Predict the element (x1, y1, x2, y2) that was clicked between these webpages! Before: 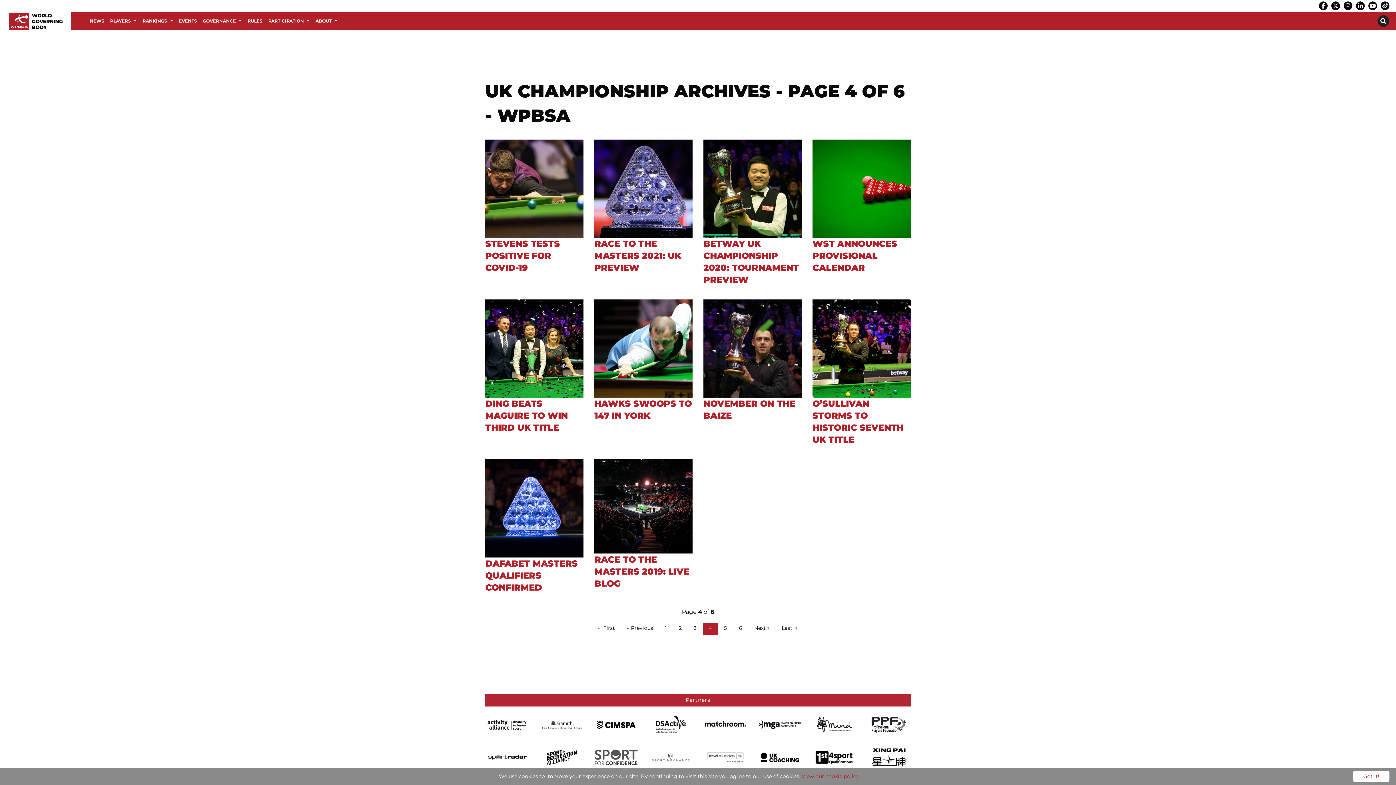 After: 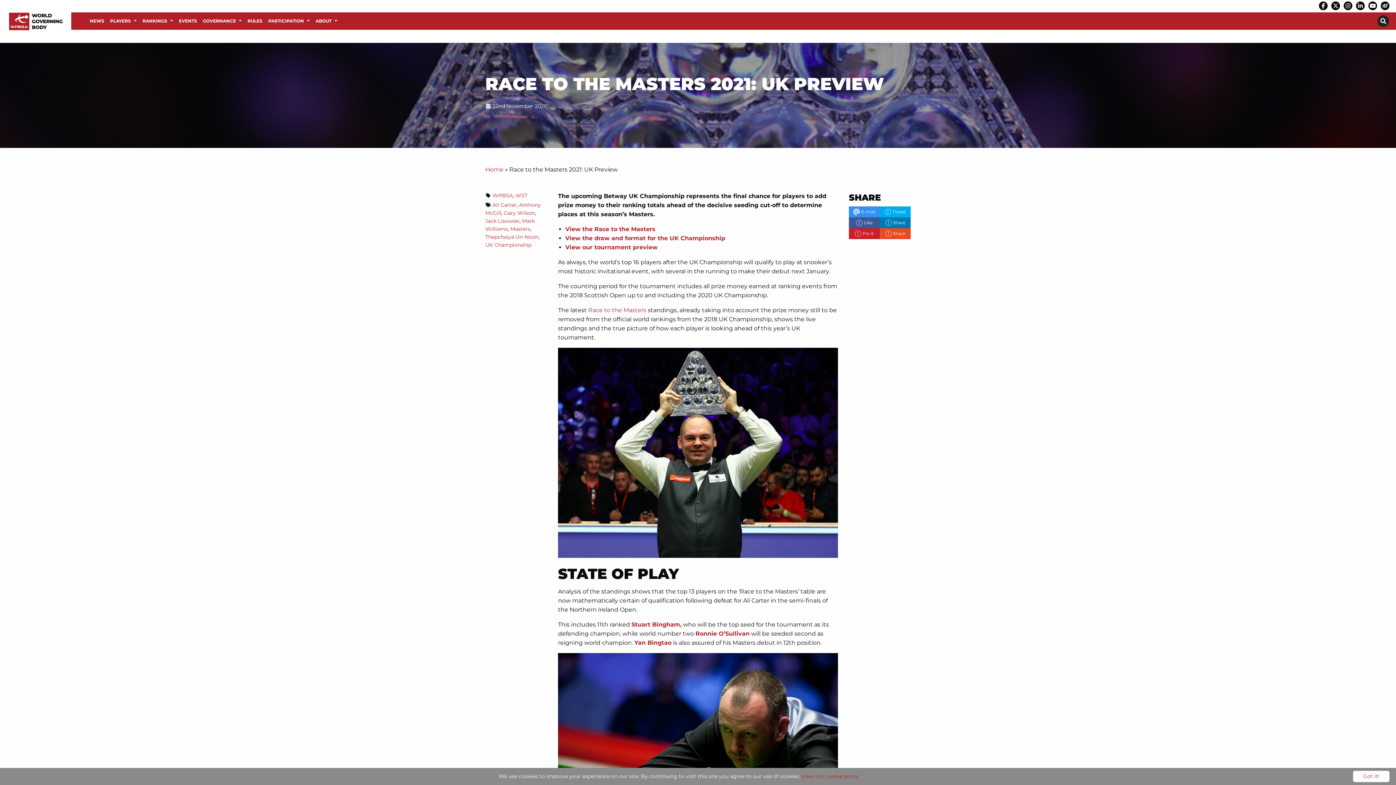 Action: label: RACE TO THE MASTERS 2021: UK PREVIEW bbox: (594, 237, 692, 273)